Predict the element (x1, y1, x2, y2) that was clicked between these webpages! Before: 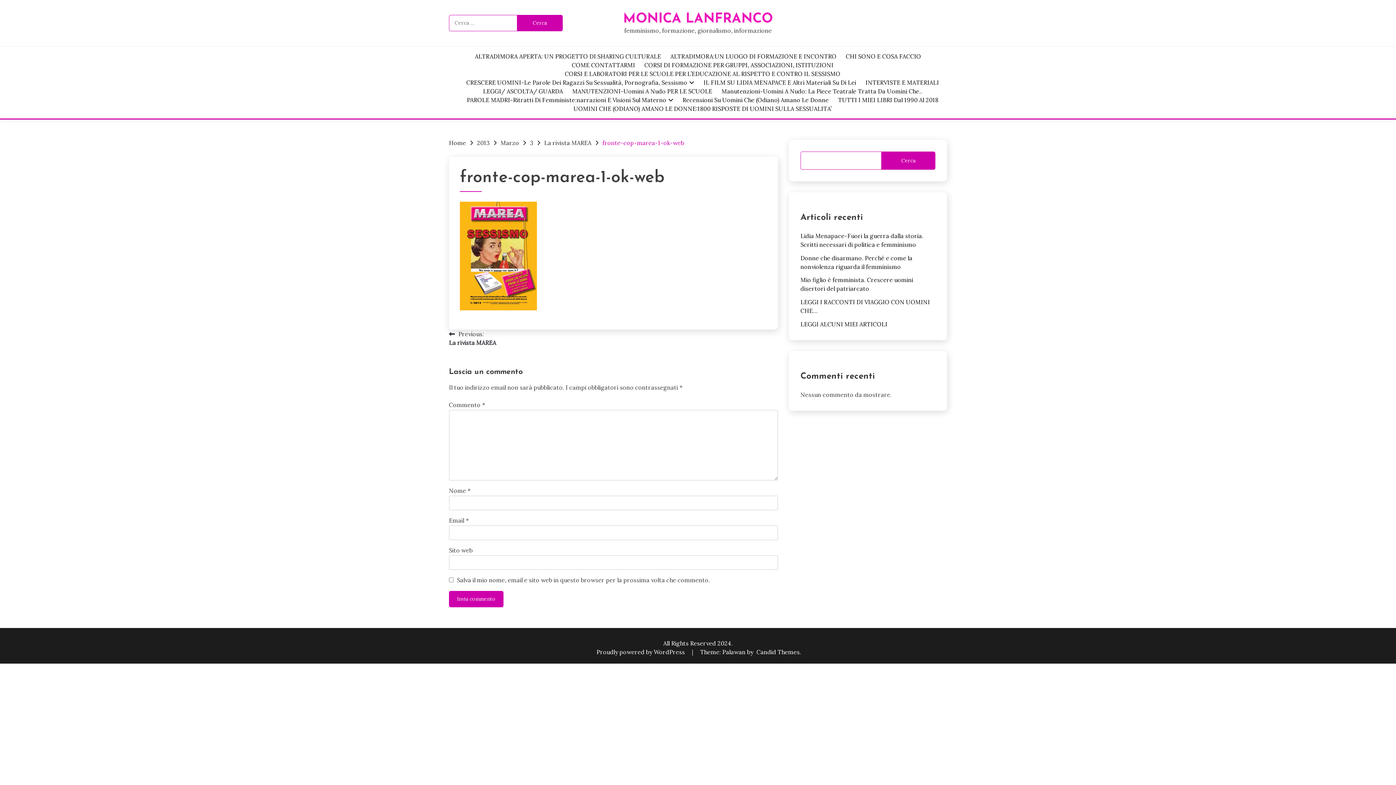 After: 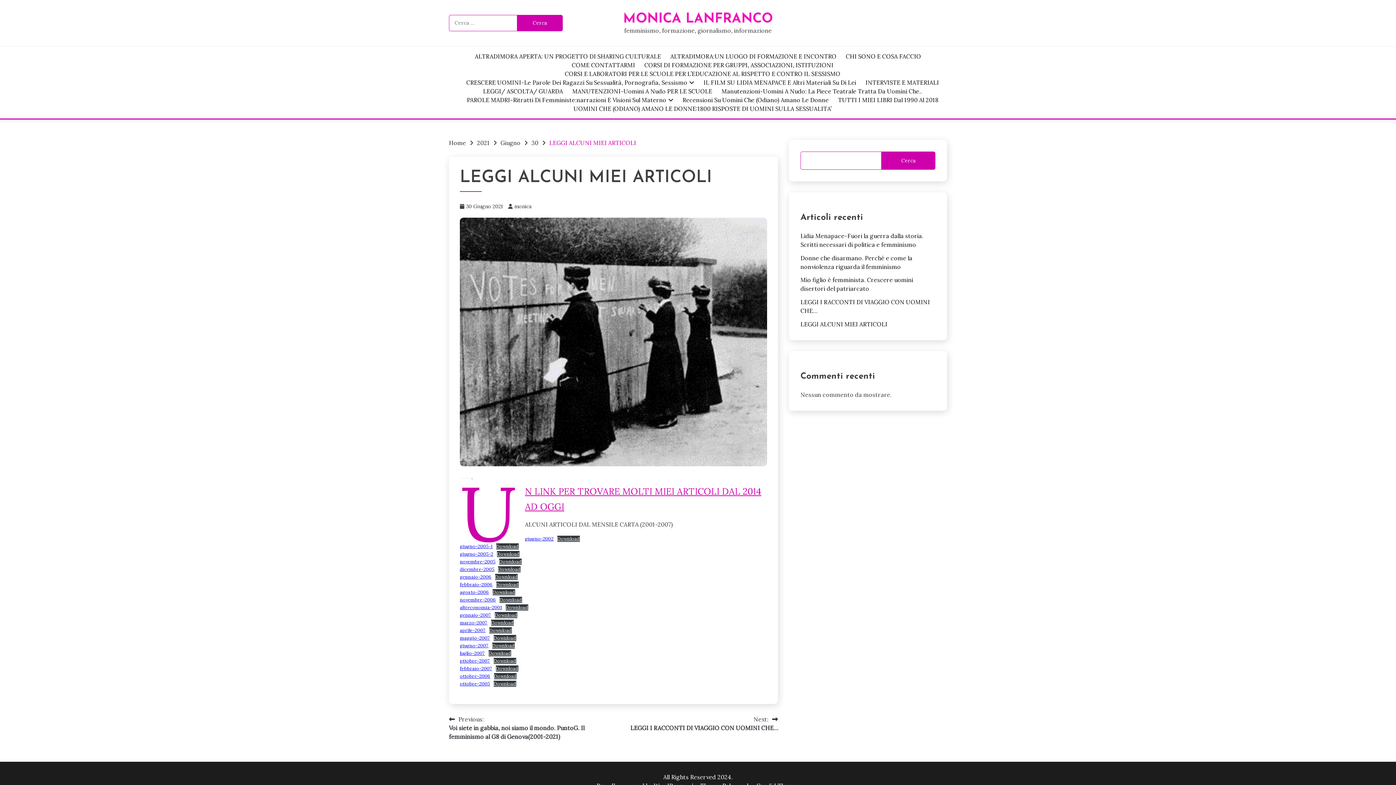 Action: bbox: (800, 320, 887, 328) label: LEGGI ALCUNI MIEI ARTICOLI